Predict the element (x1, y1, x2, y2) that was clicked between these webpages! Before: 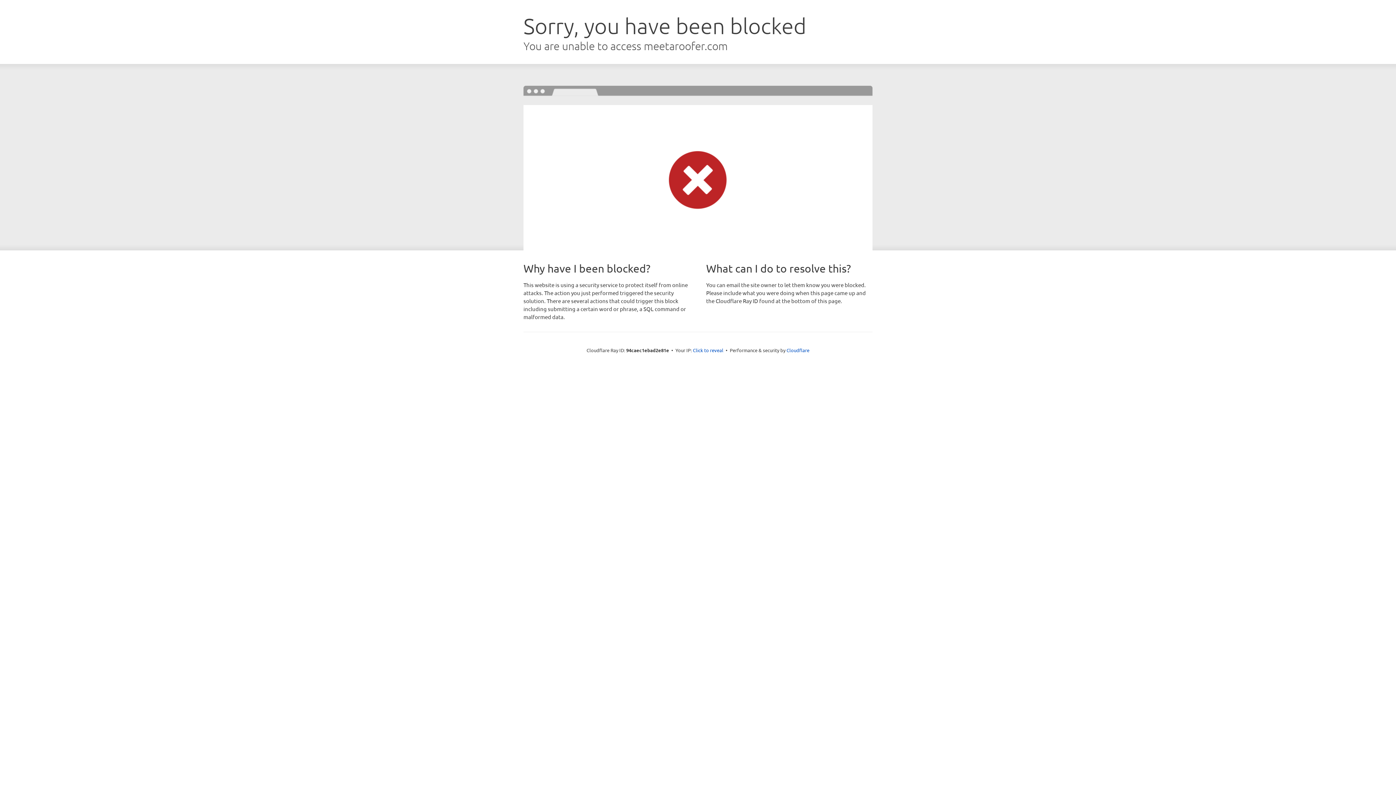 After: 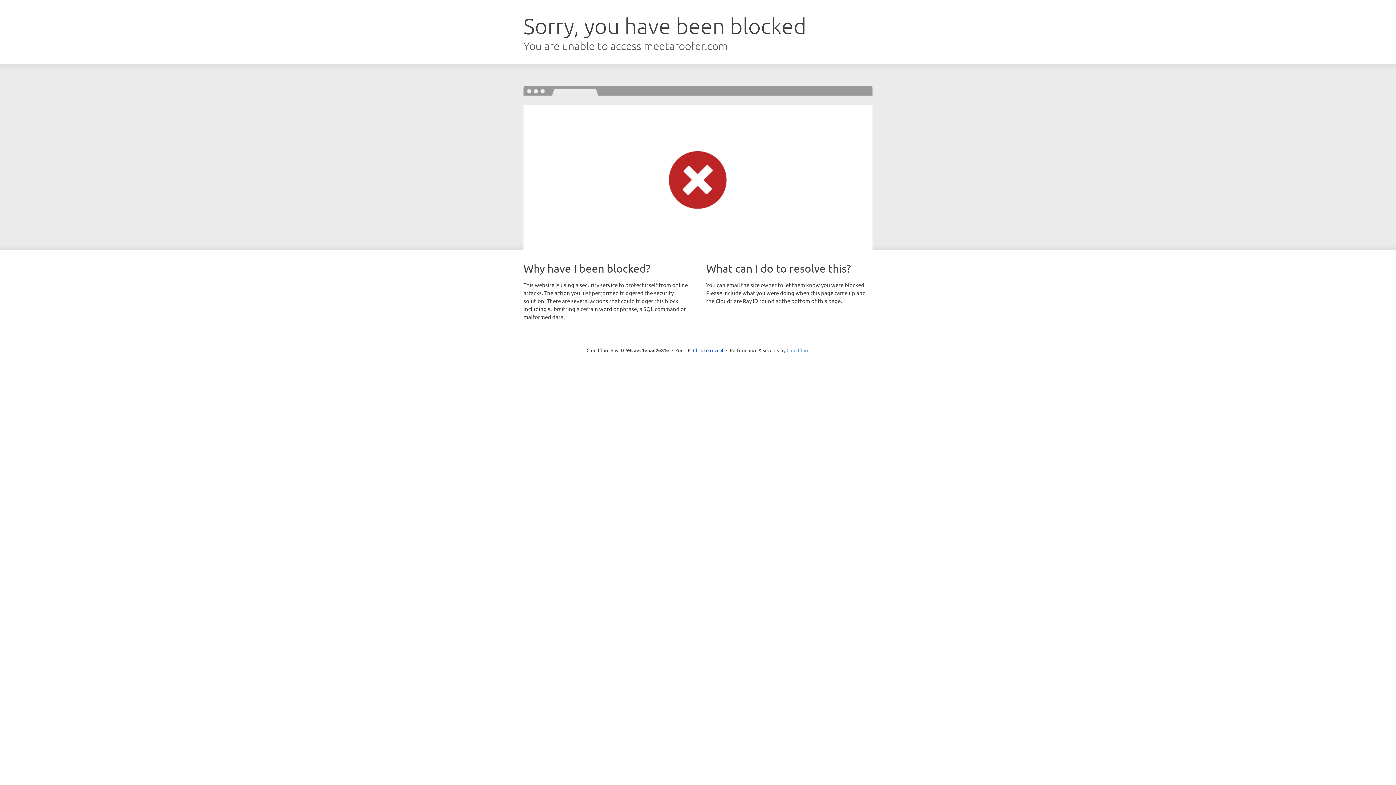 Action: bbox: (786, 347, 809, 353) label: Cloudflare